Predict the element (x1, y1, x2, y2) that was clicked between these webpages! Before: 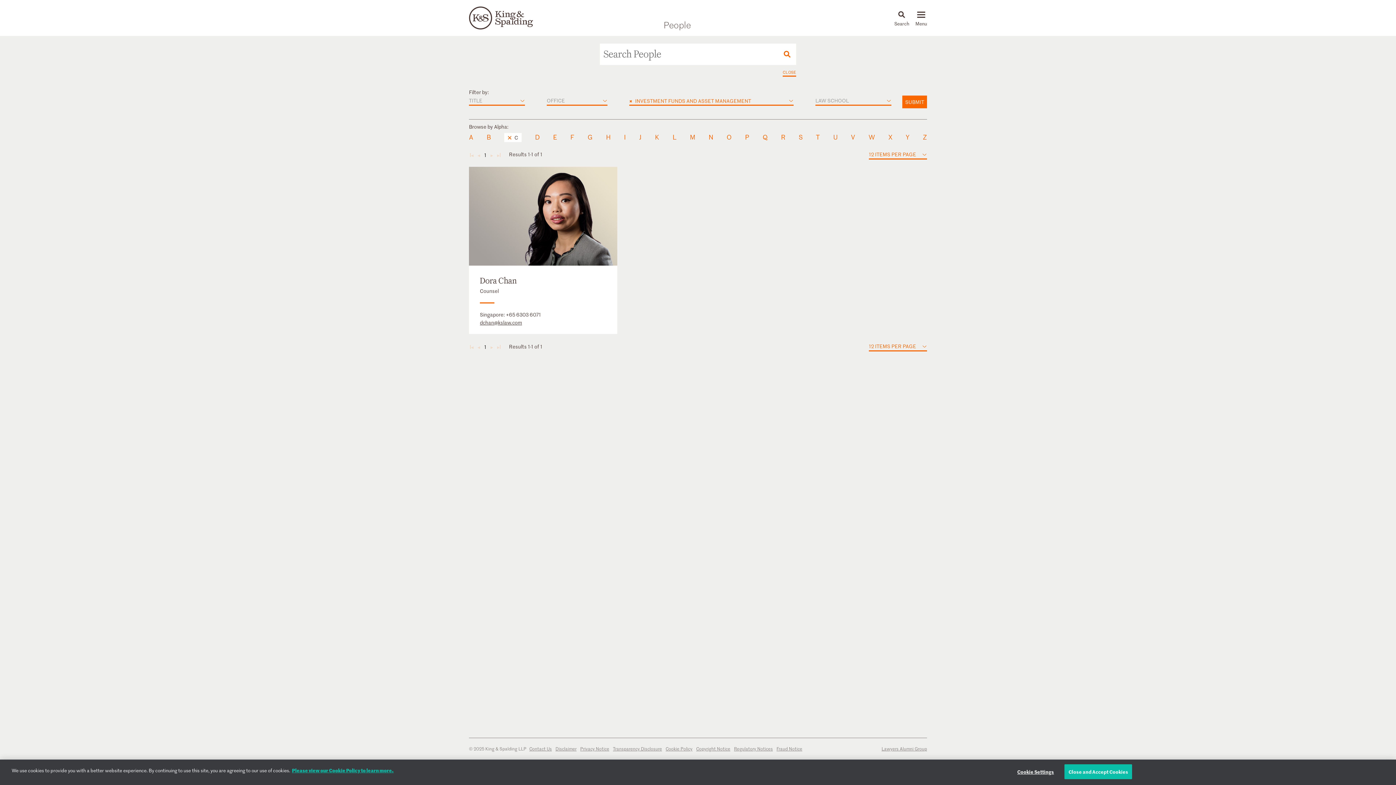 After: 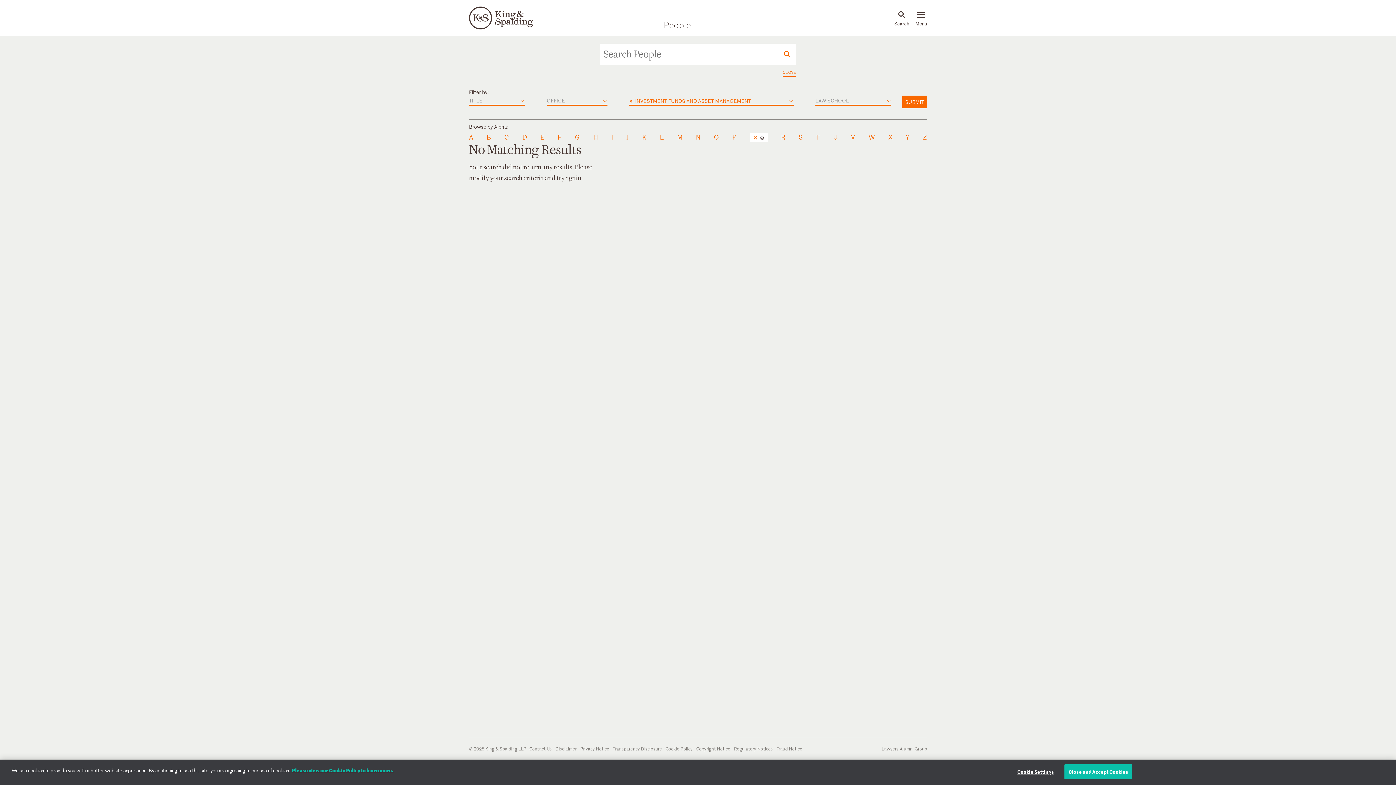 Action: label: Q bbox: (762, 133, 767, 142)